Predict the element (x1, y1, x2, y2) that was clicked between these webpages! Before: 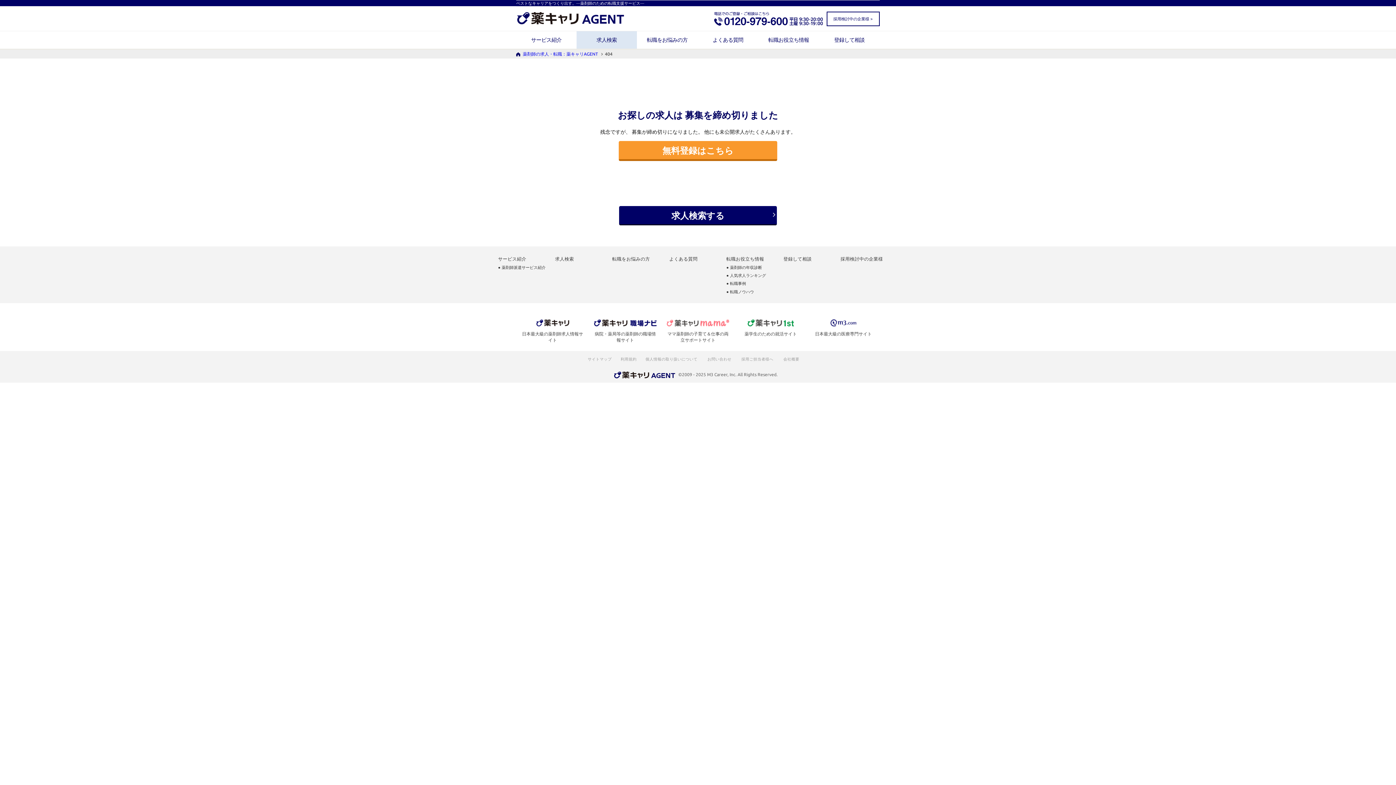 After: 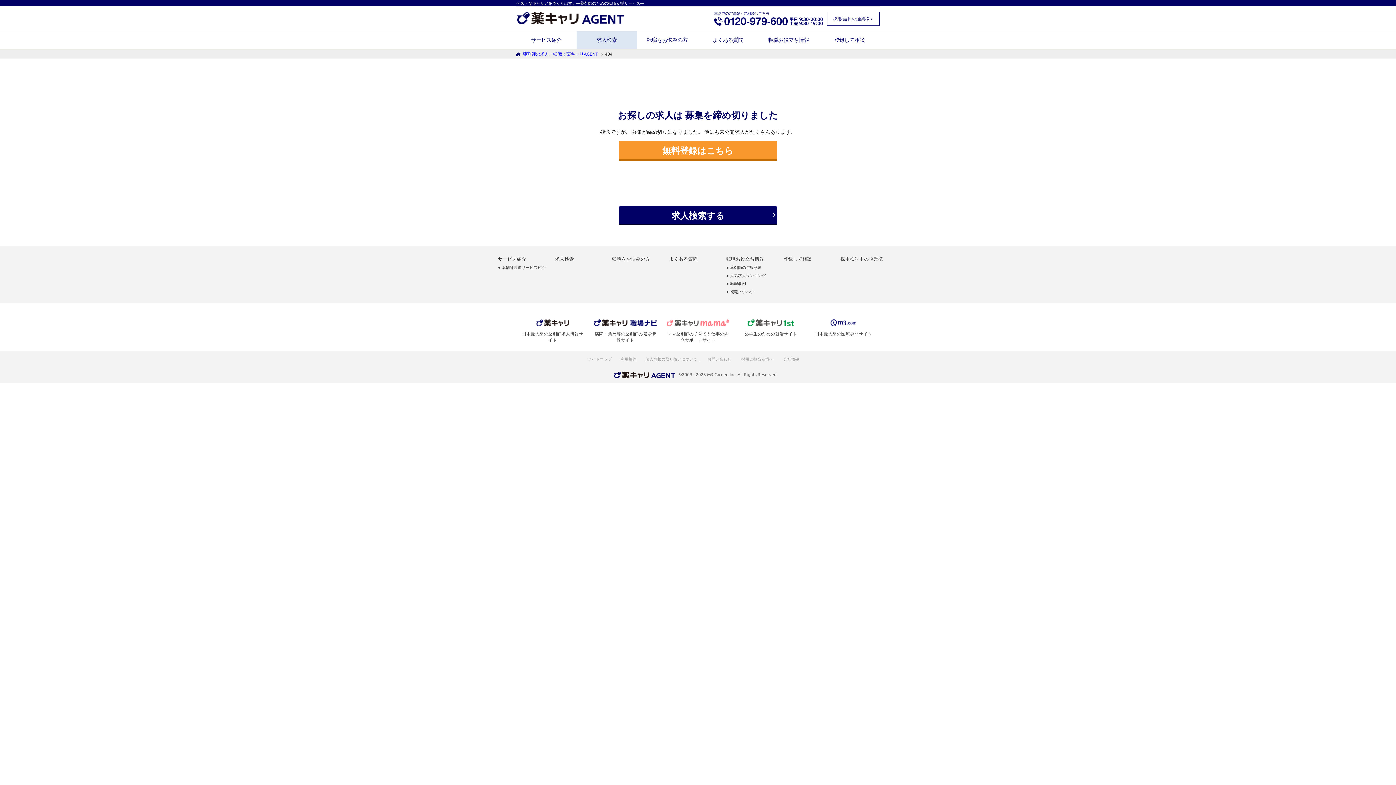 Action: label: 個人情報の取り扱いについて   bbox: (645, 356, 699, 361)